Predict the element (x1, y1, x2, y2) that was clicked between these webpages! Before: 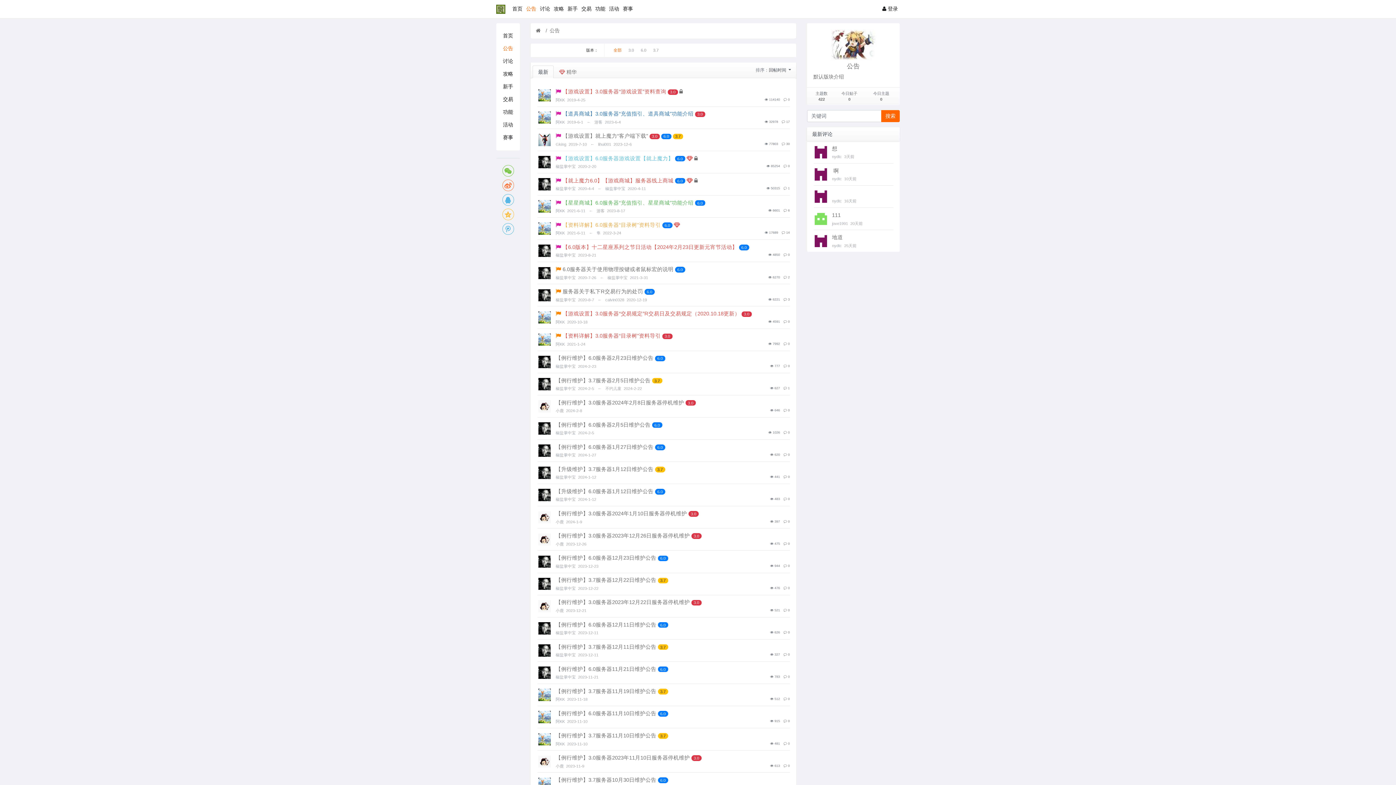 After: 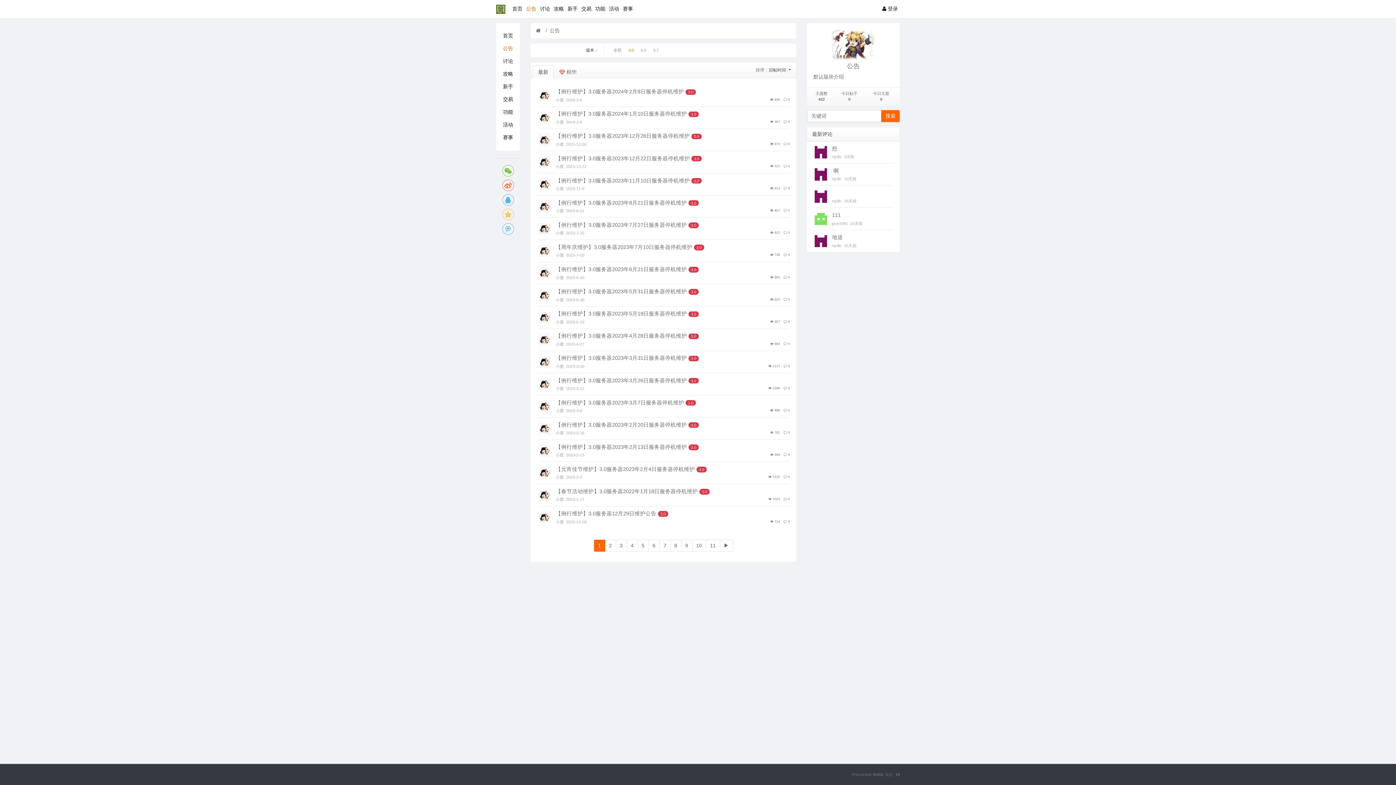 Action: bbox: (688, 511, 698, 517) label: 3.0